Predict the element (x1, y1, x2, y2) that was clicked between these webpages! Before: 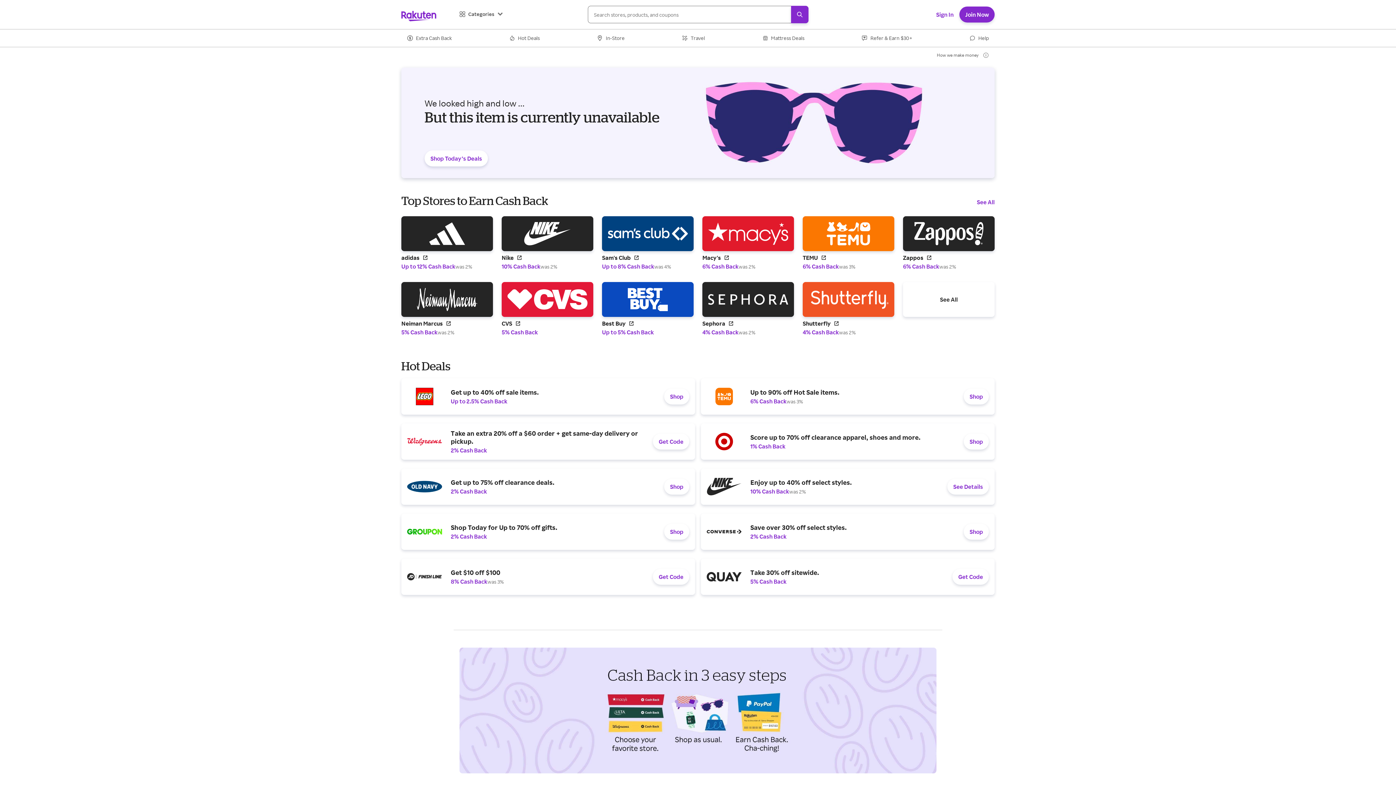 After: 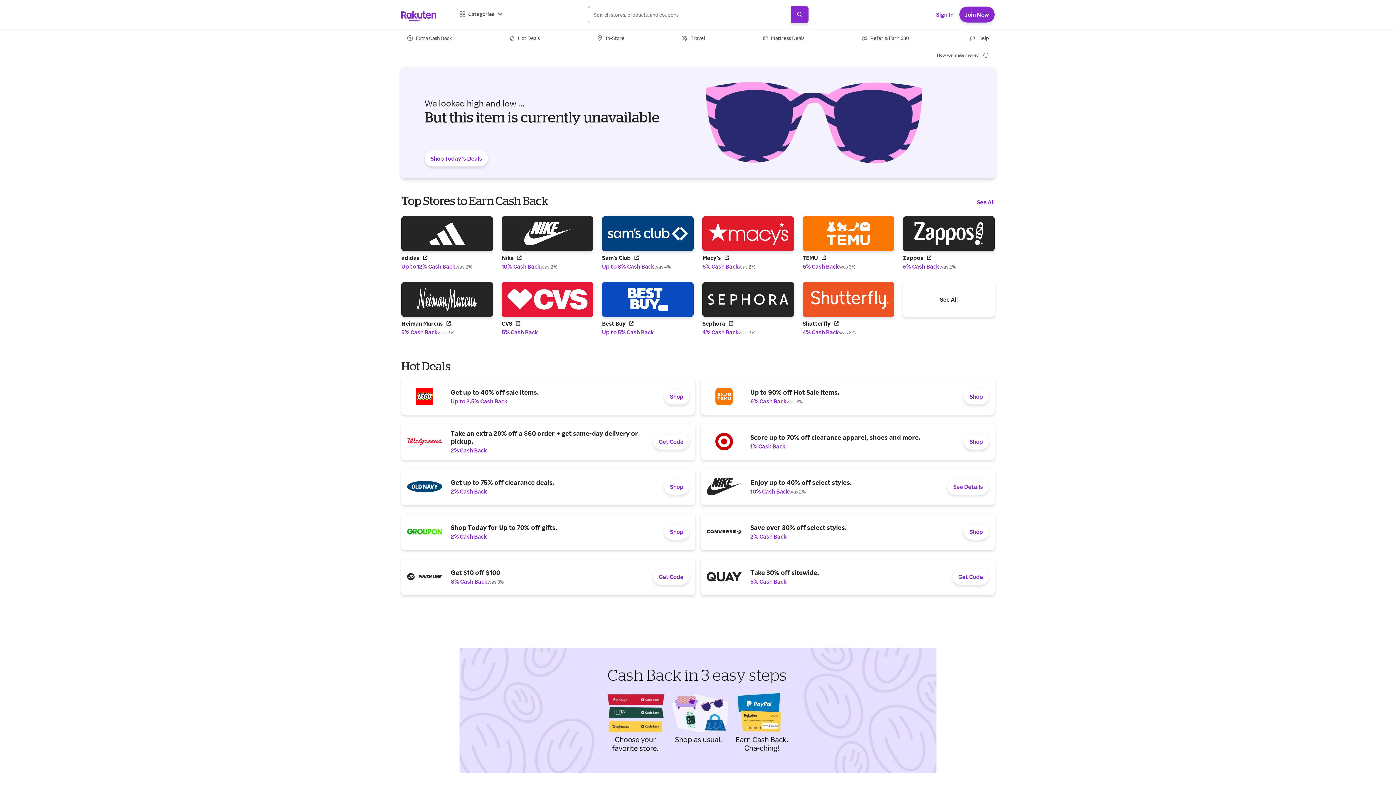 Action: bbox: (791, 5, 808, 23)